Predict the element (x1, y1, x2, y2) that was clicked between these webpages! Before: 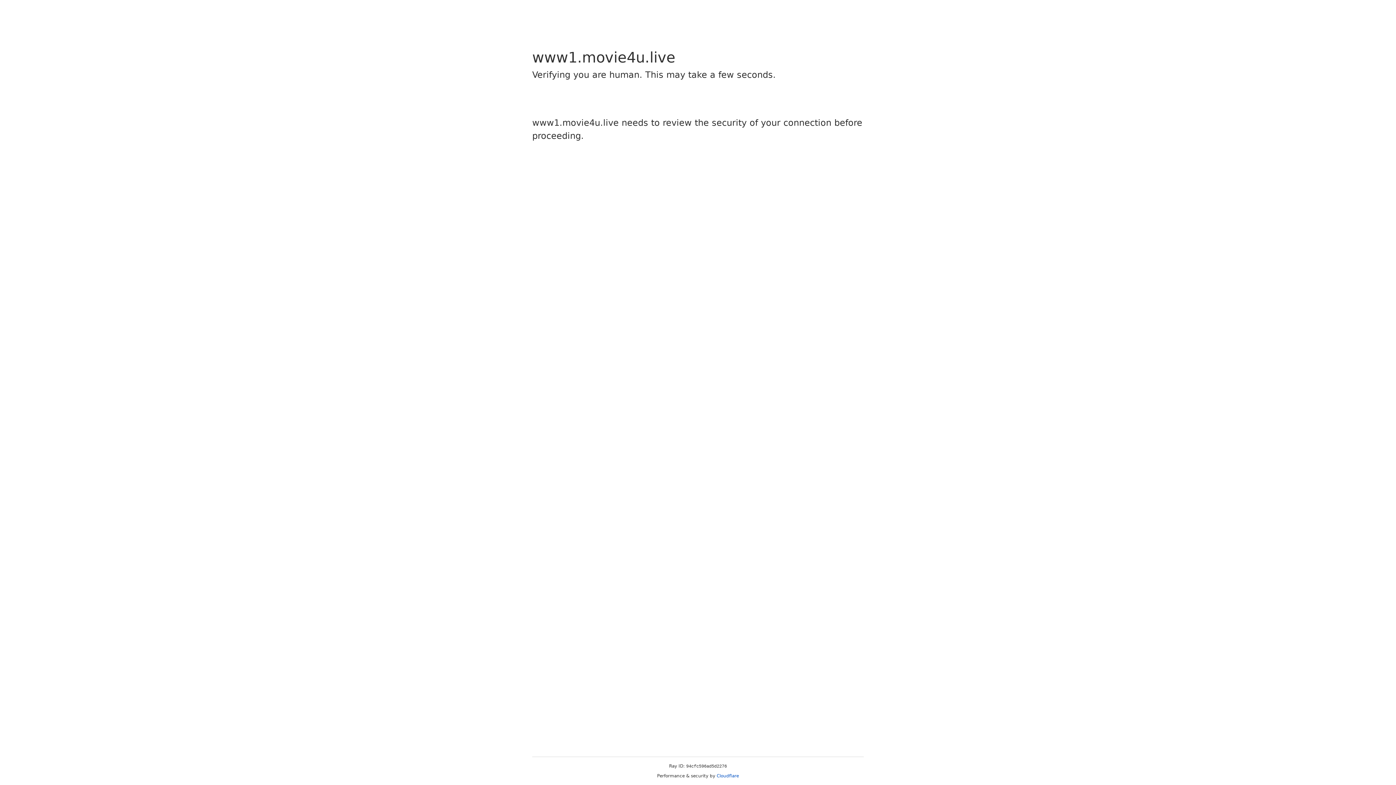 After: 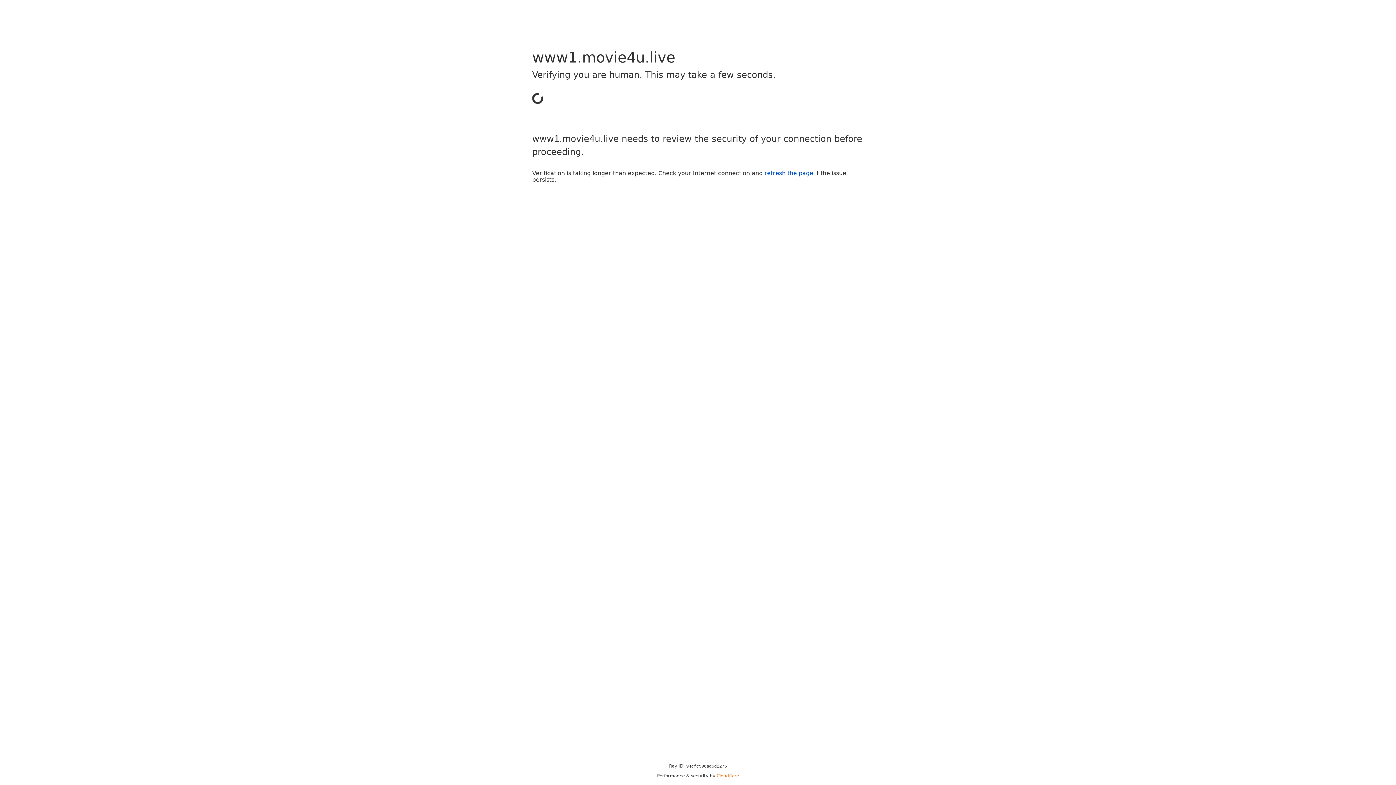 Action: label: Cloudflare bbox: (716, 773, 739, 778)